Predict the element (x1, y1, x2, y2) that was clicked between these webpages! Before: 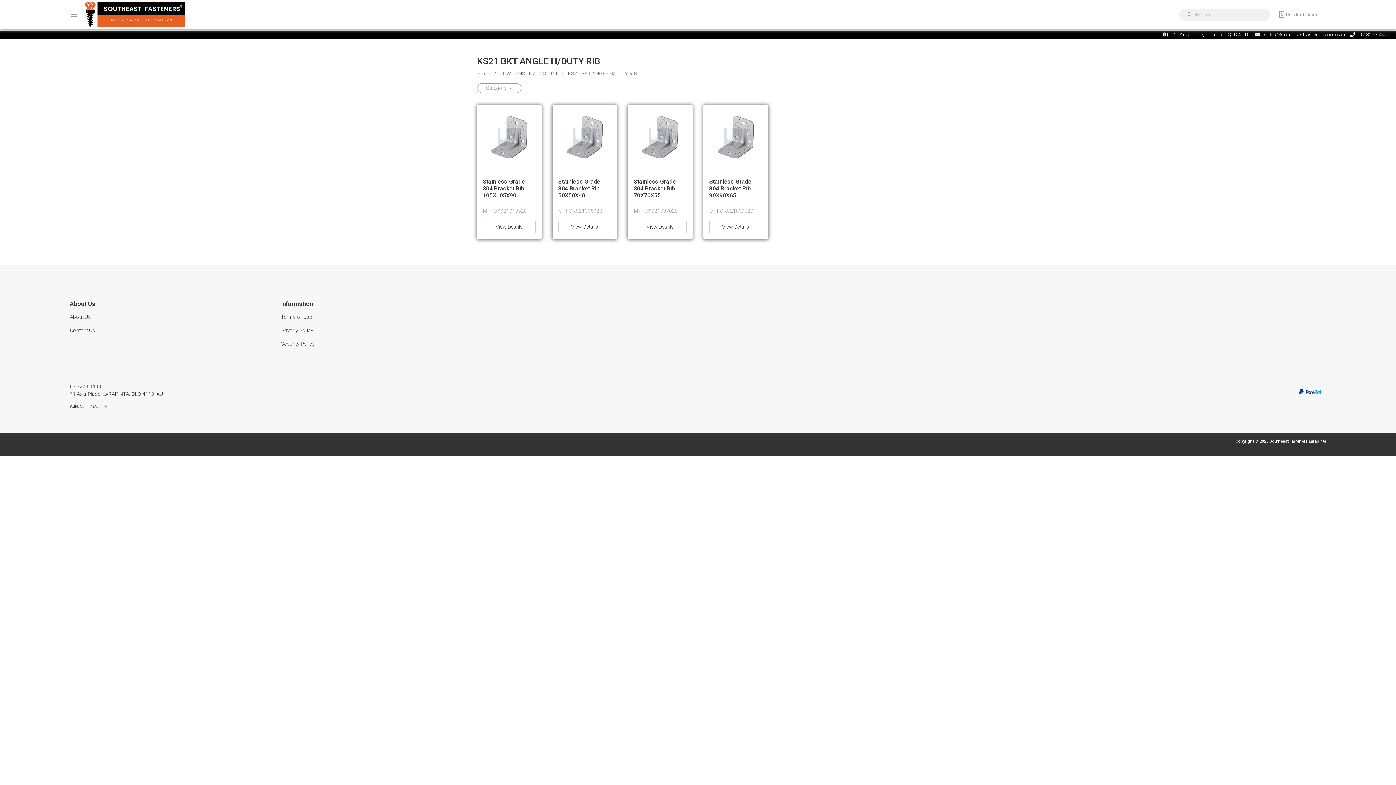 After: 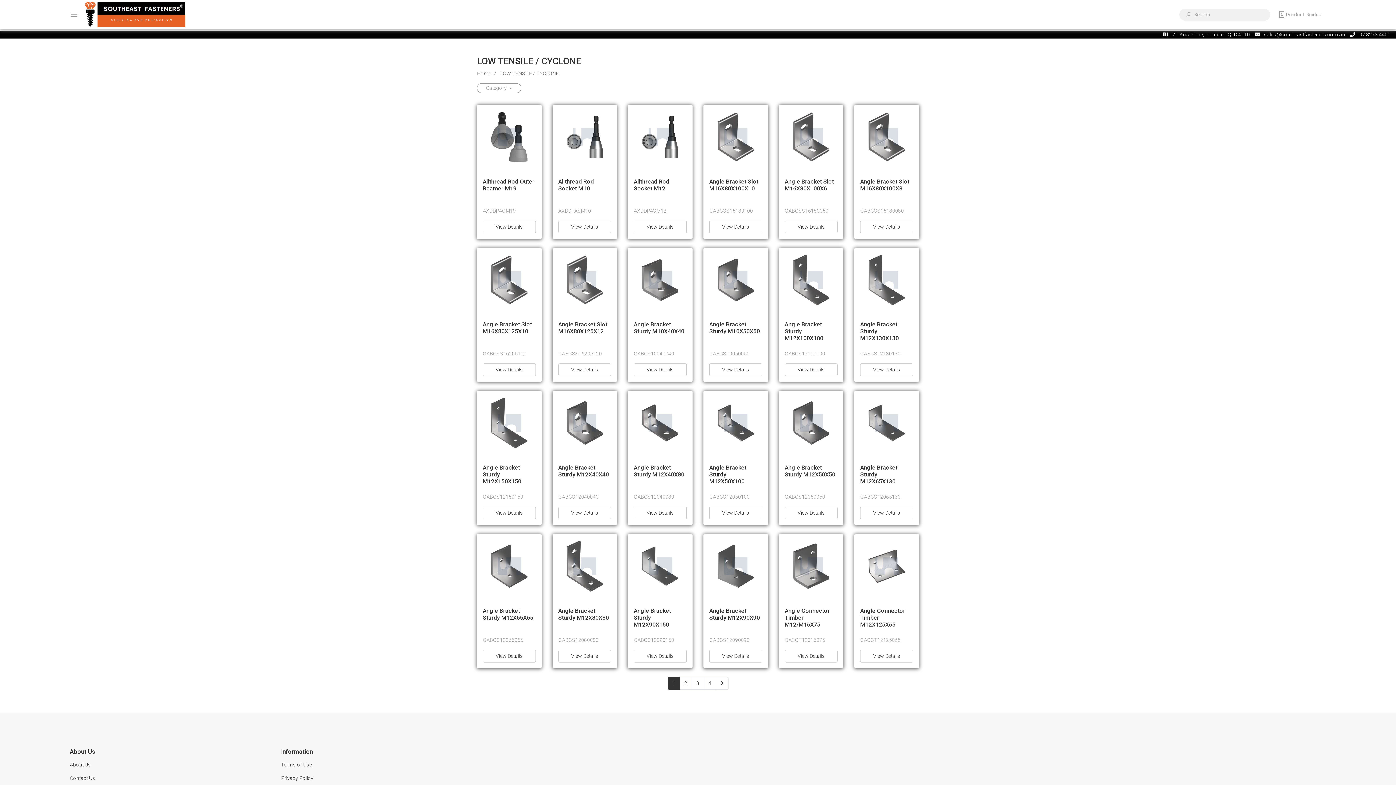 Action: bbox: (500, 70, 558, 76) label: LOW TENSILE / CYCLONE